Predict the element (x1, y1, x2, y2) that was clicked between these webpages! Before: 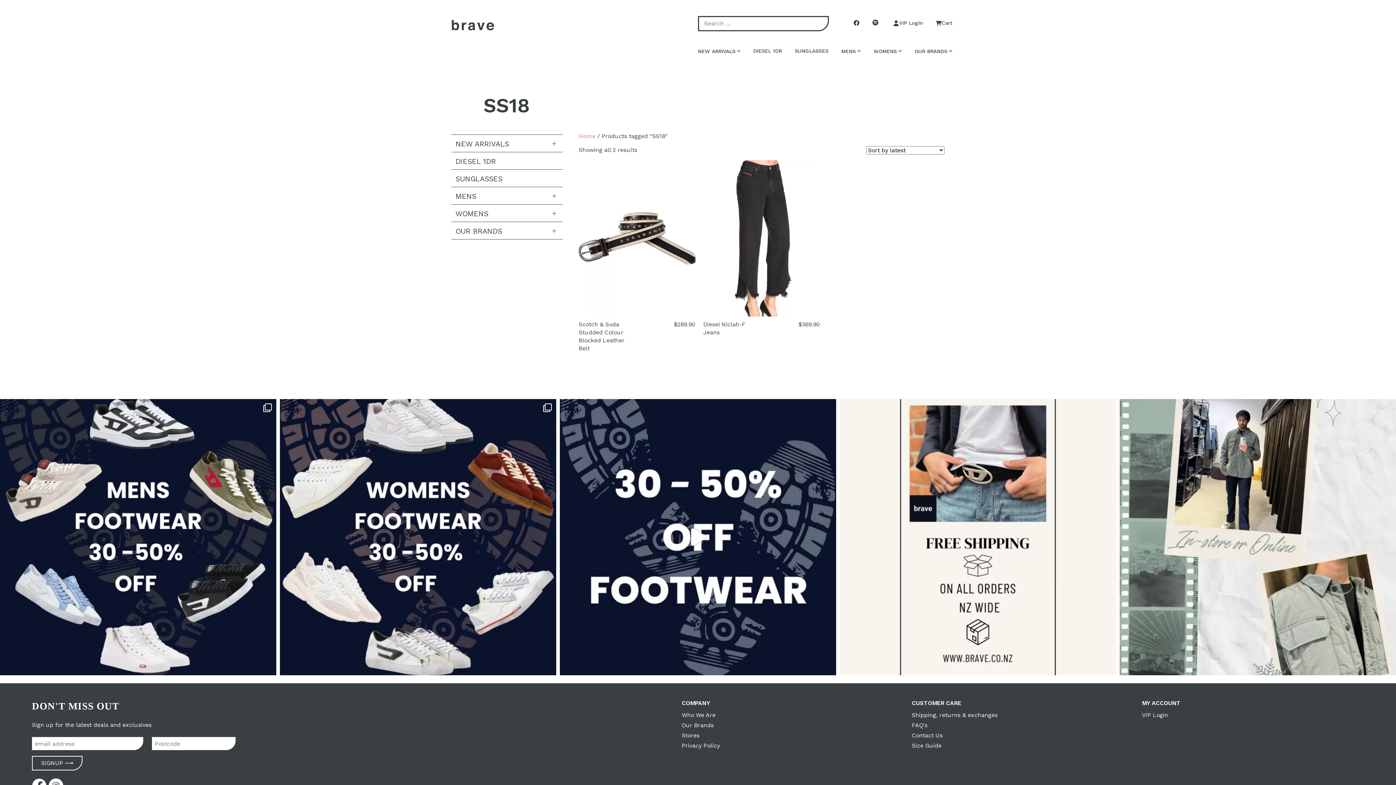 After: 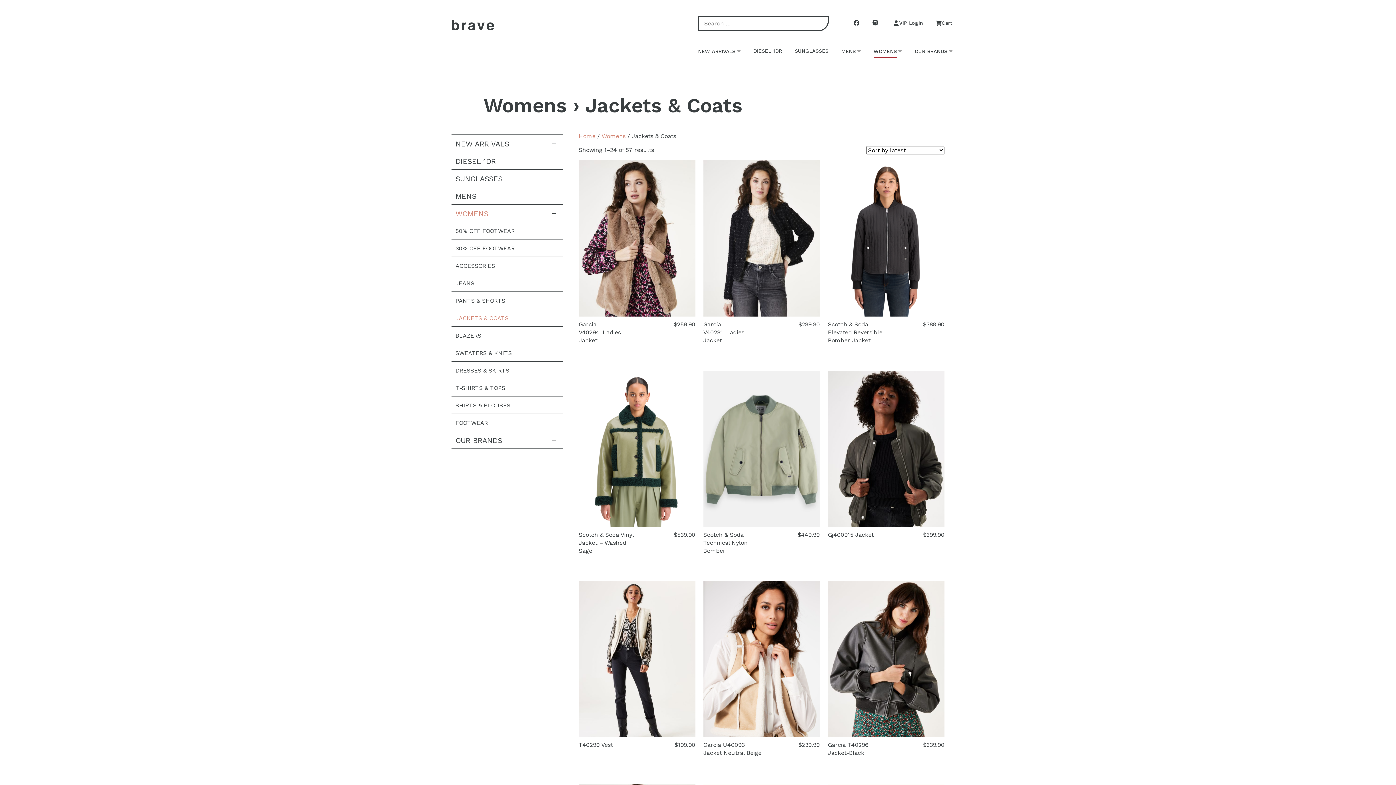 Action: bbox: (841, 147, 902, 168) label: Jackets & Coats